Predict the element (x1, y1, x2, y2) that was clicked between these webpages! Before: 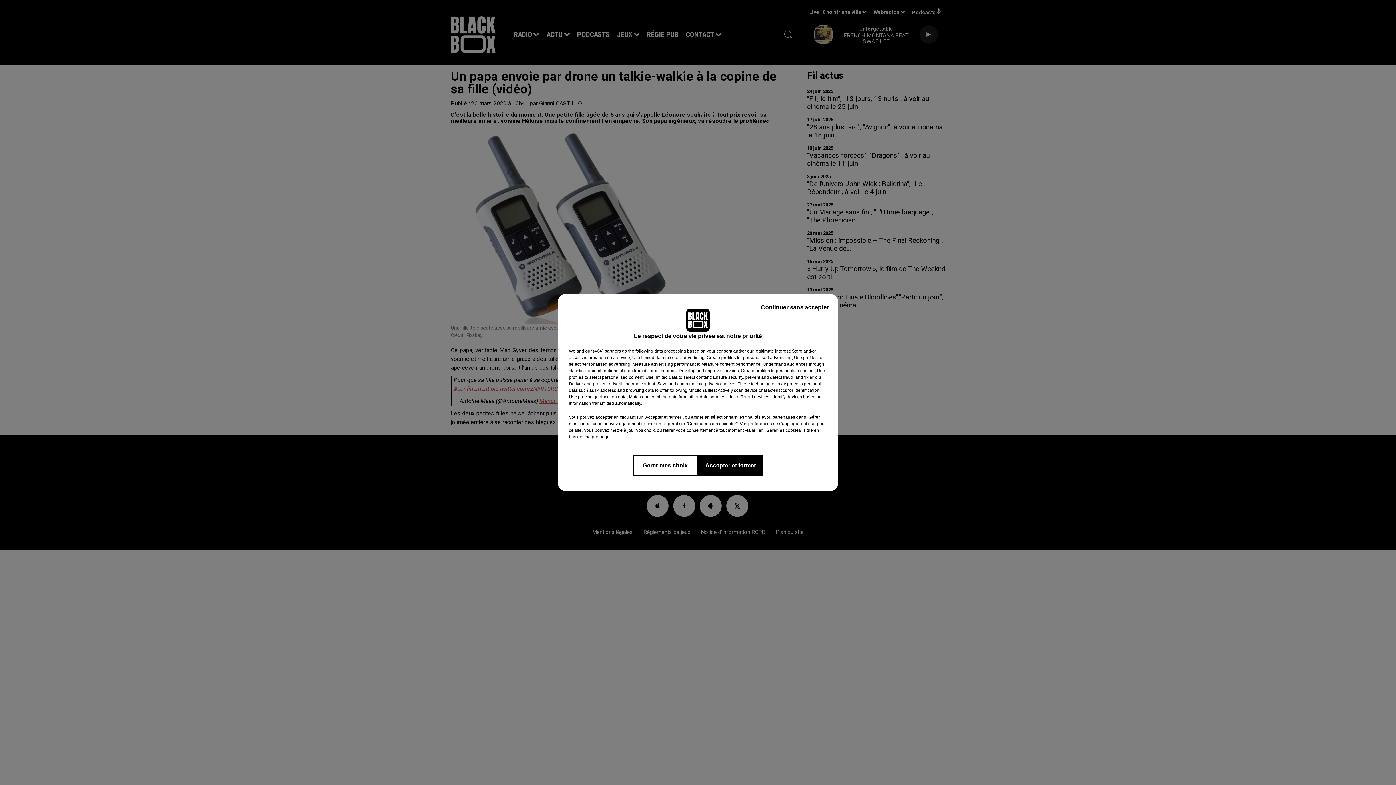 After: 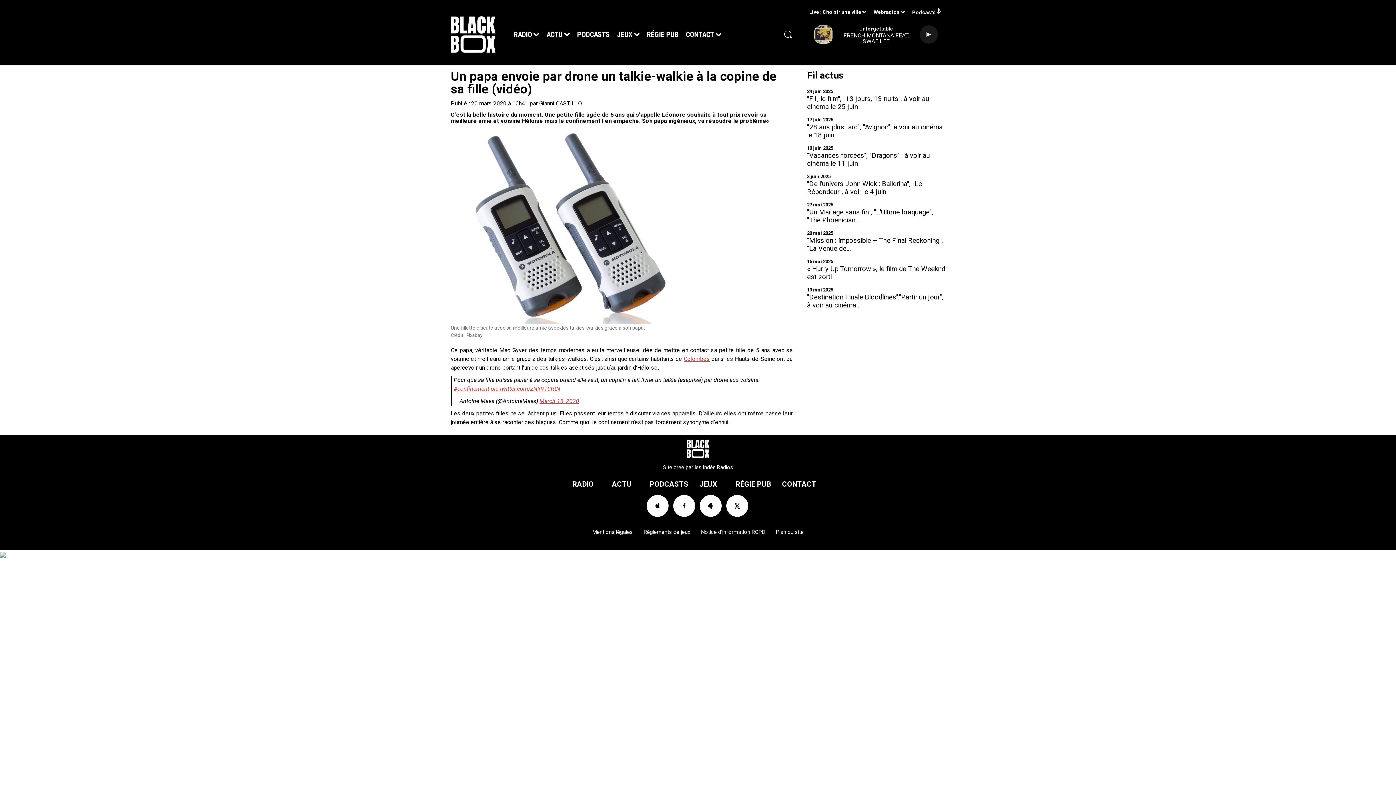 Action: label: Accepter et fermer bbox: (698, 454, 763, 476)